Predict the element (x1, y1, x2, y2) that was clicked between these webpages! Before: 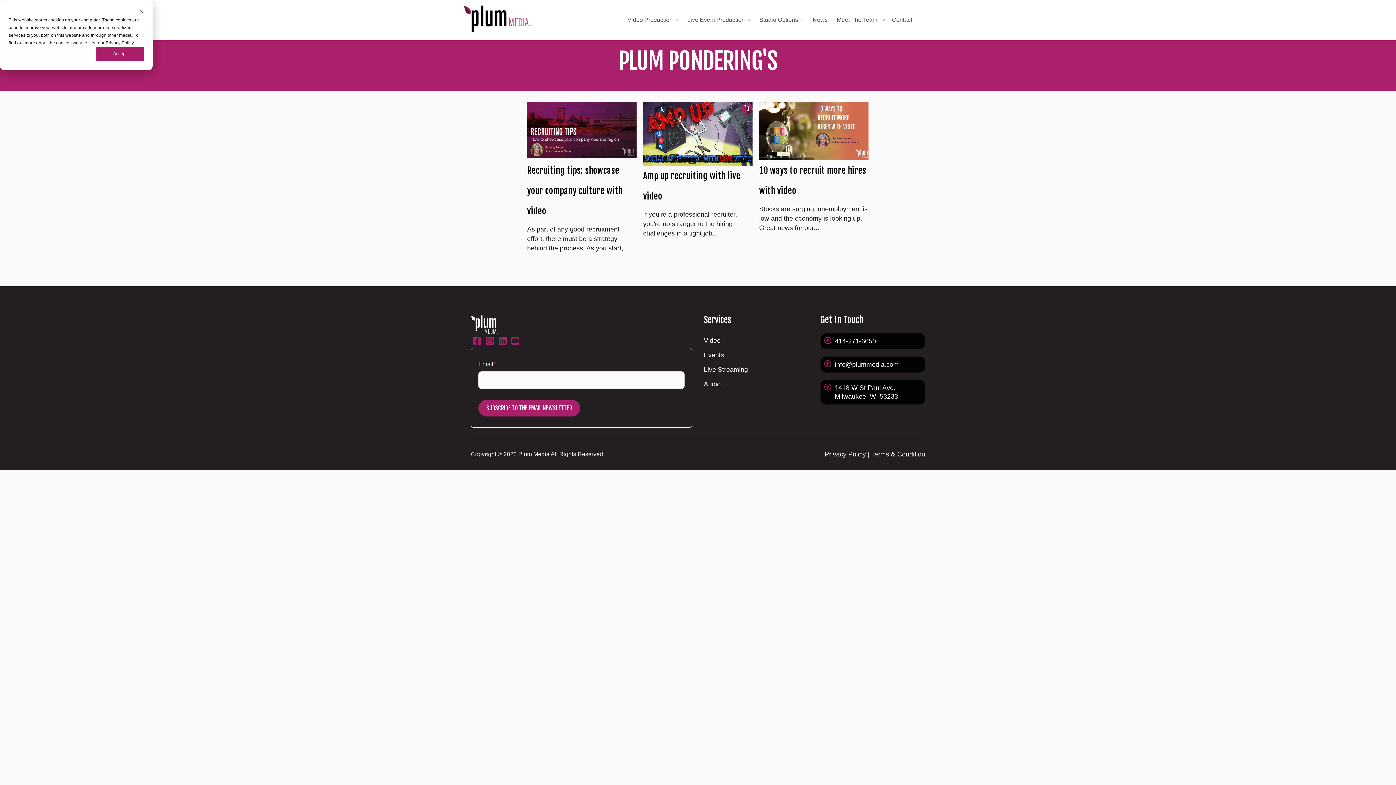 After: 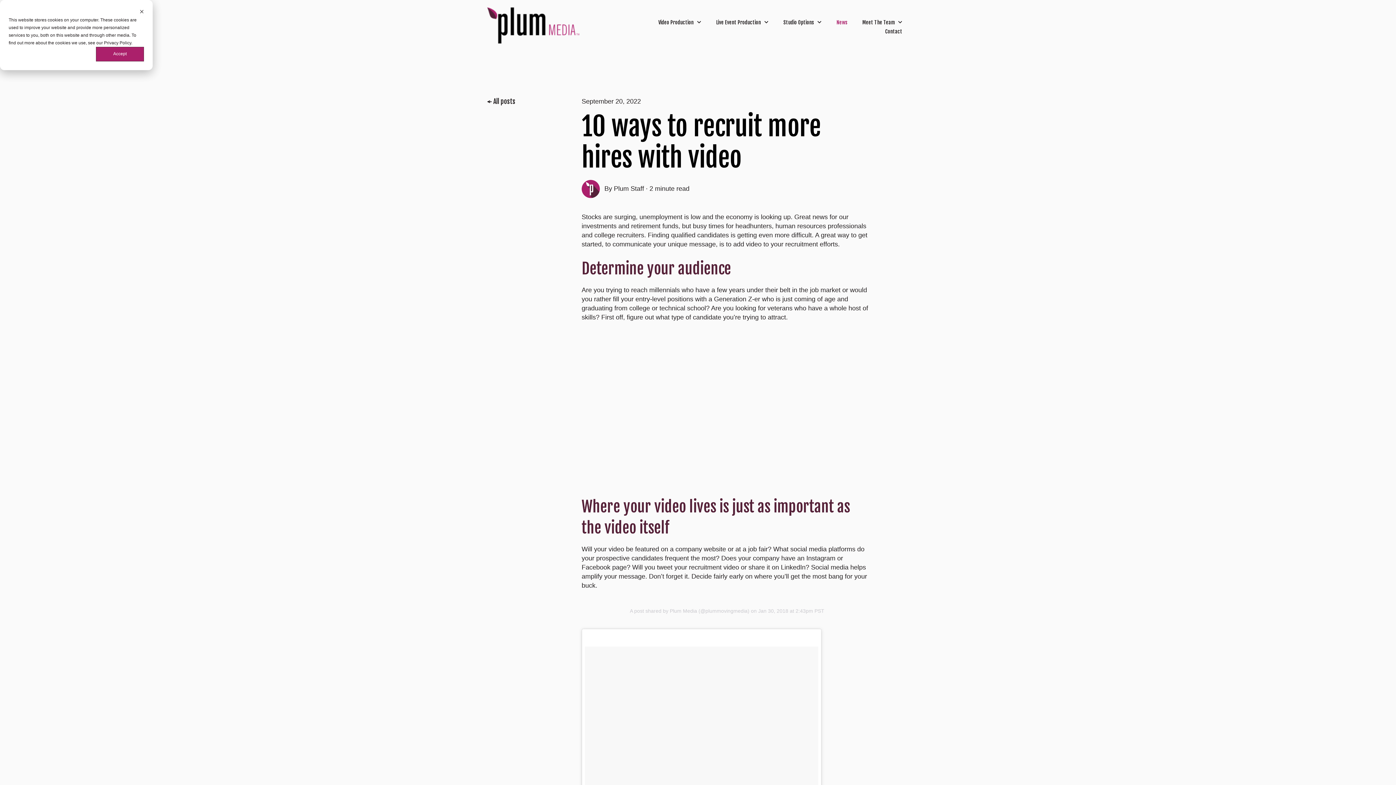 Action: bbox: (759, 101, 868, 160) label: {{ featured_image_text }} {{ content.featured_image_alt_text }} -  {{ read_full_post_text }} {{ content.name }}